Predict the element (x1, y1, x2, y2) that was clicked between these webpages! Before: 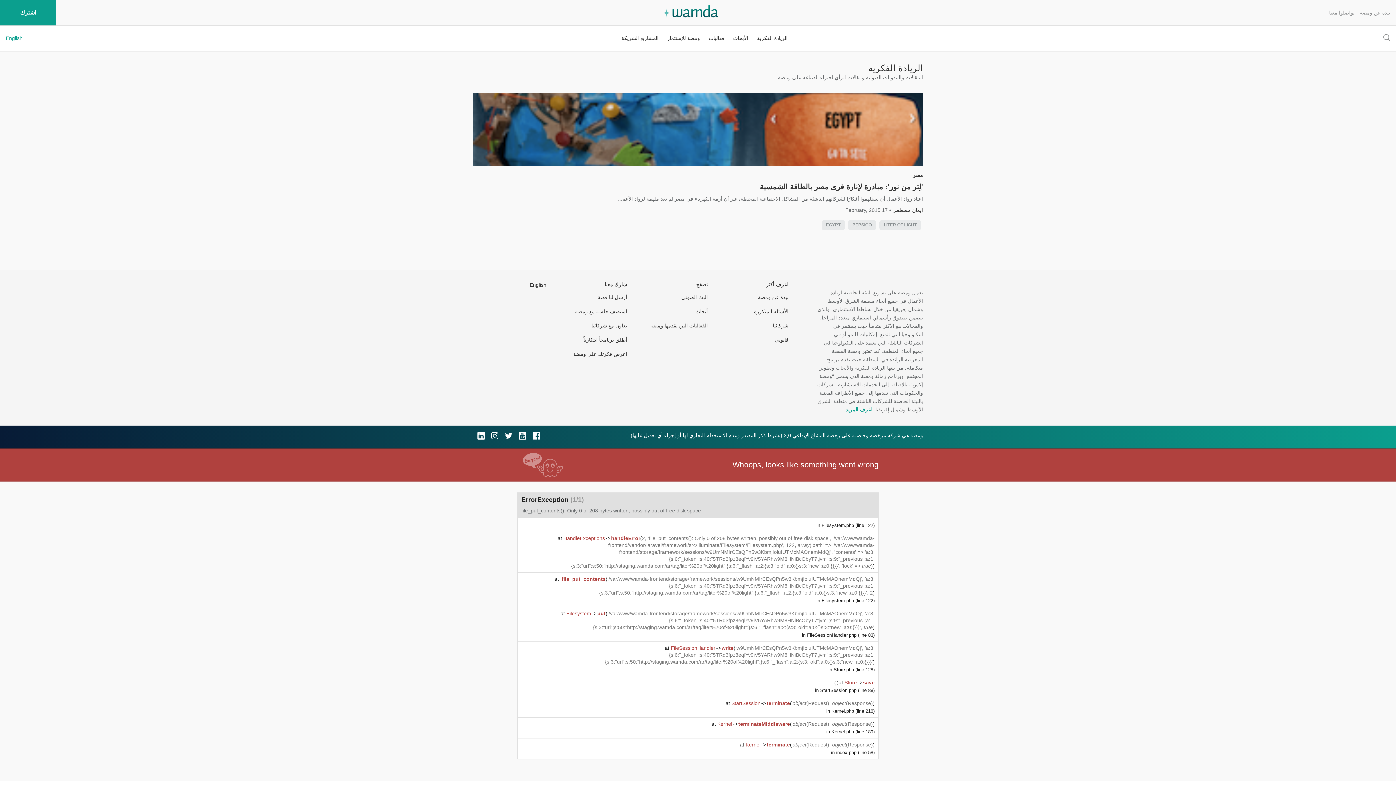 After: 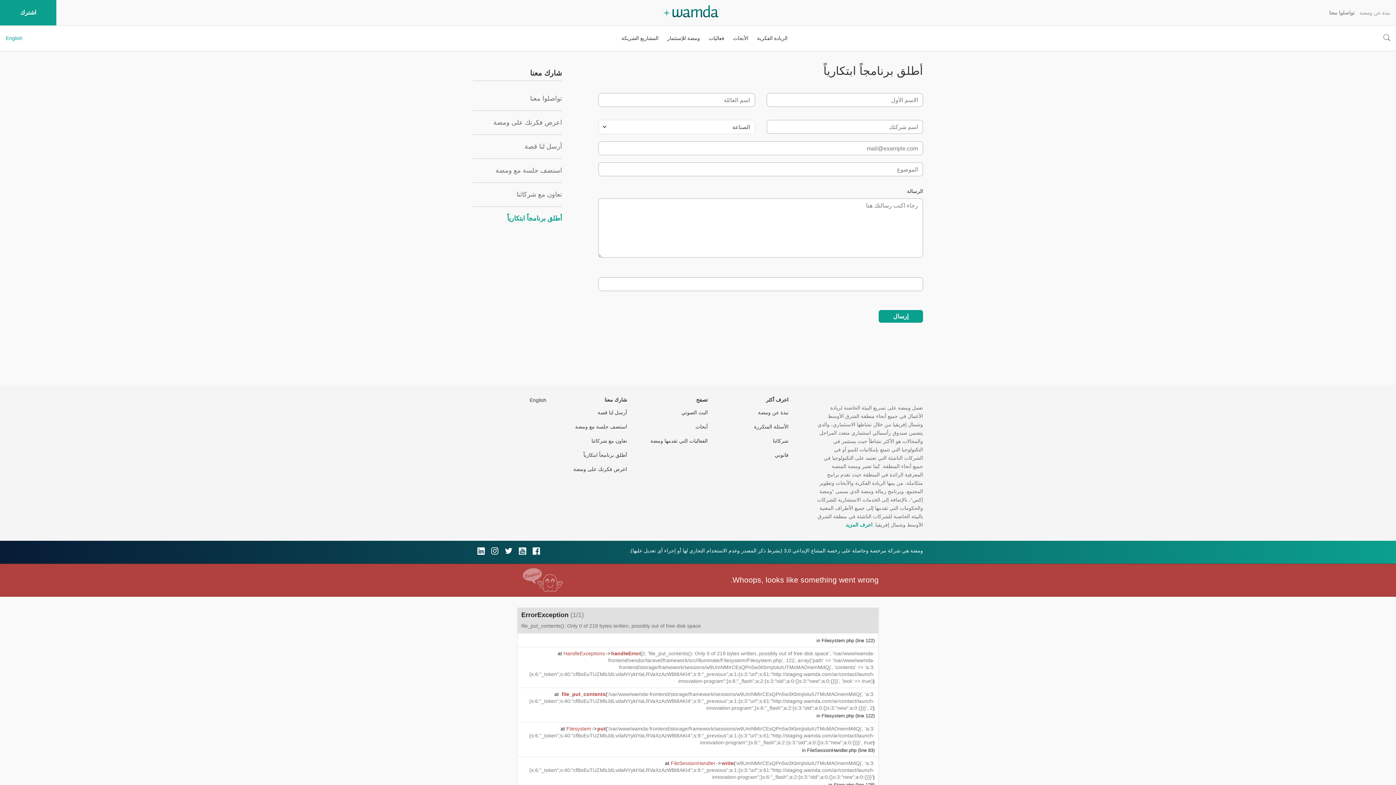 Action: label: أطلق برنامجاً ابتكارياً bbox: (583, 337, 627, 343)